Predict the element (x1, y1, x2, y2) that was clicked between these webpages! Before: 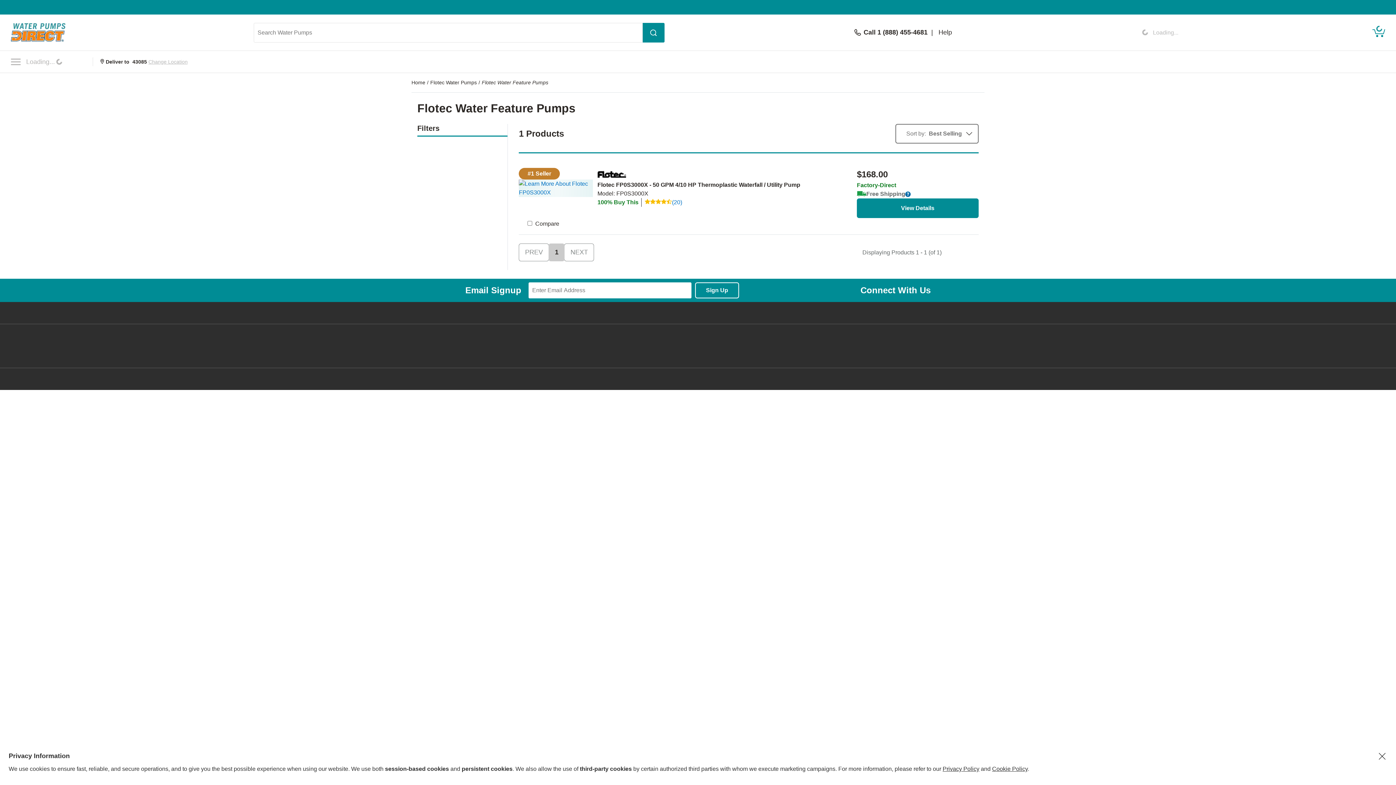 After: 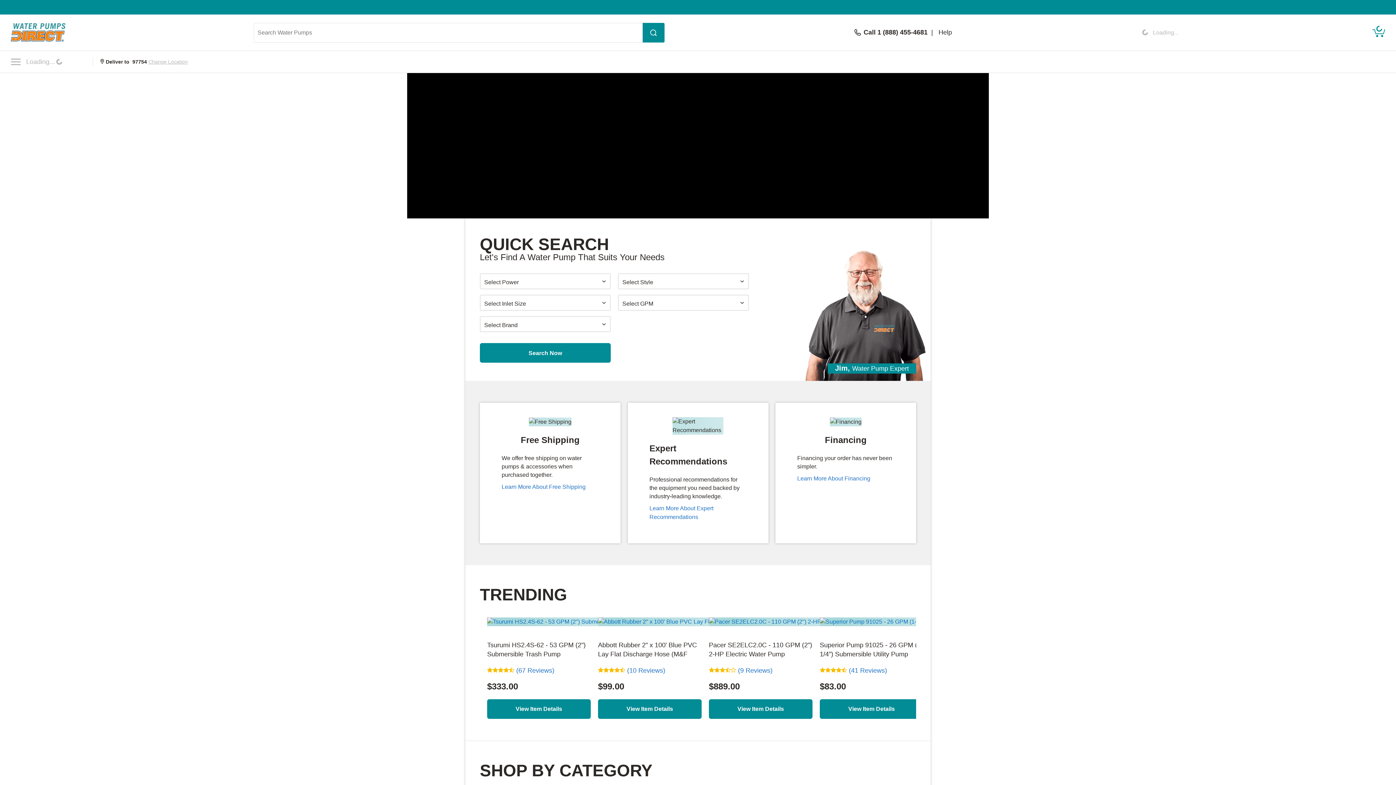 Action: bbox: (10, 28, 65, 35)